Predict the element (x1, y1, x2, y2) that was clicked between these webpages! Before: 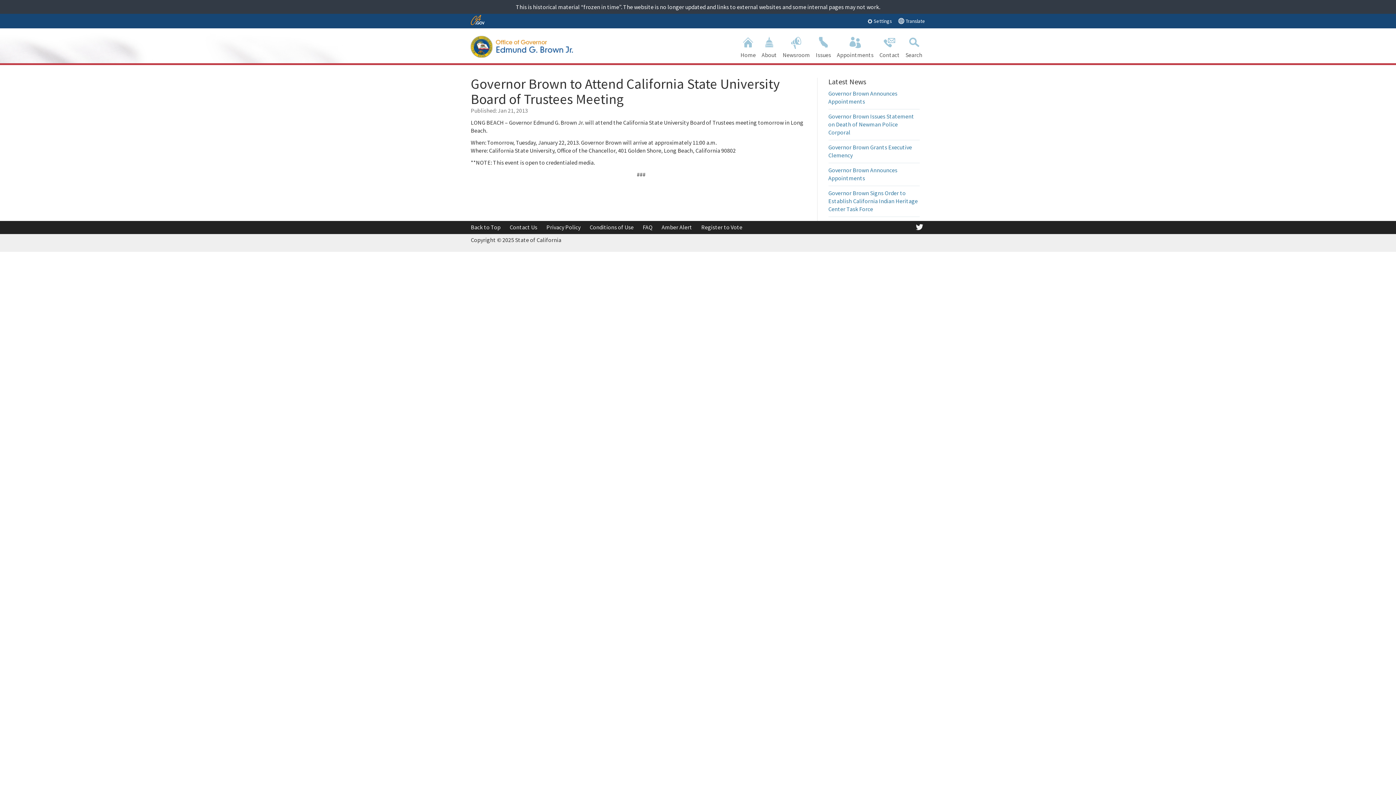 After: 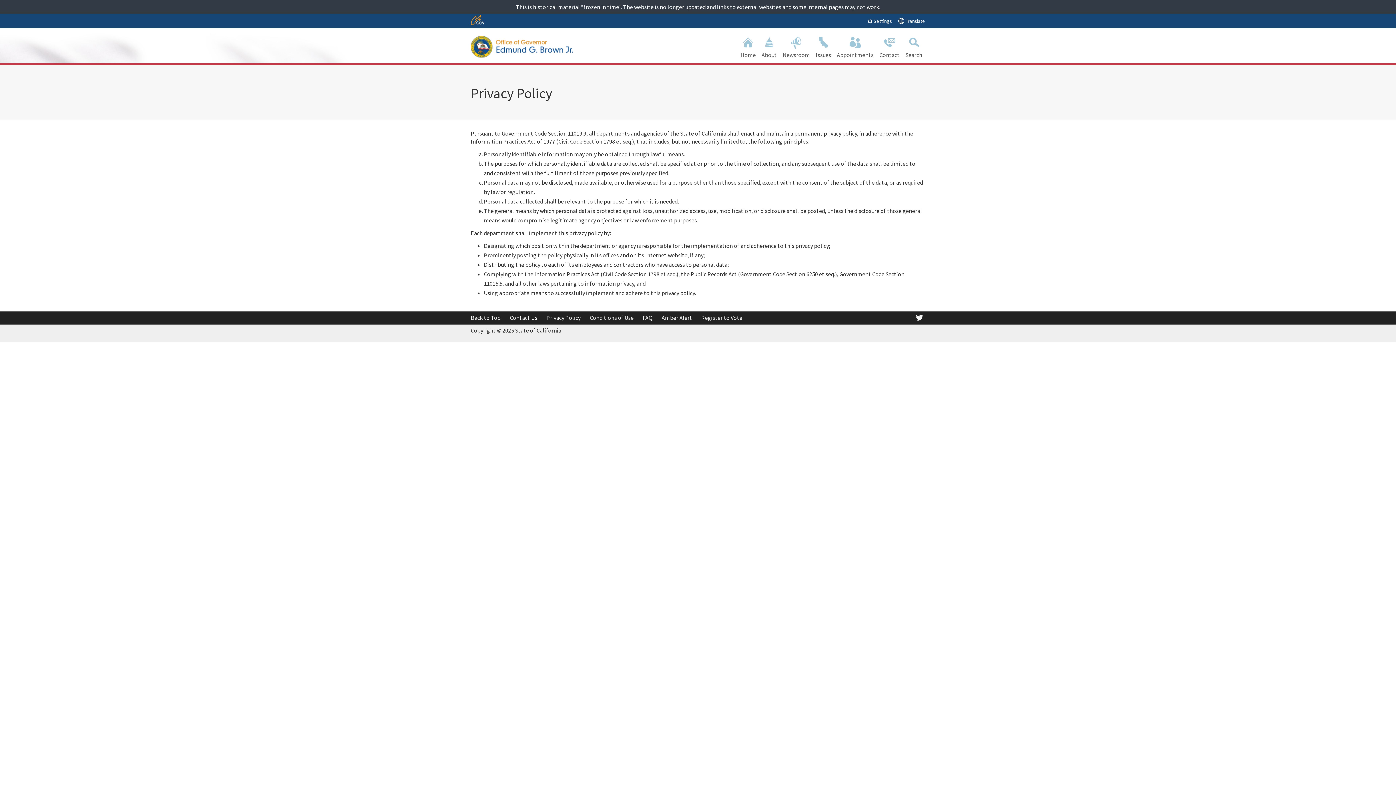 Action: label: Privacy Policy bbox: (546, 223, 580, 230)